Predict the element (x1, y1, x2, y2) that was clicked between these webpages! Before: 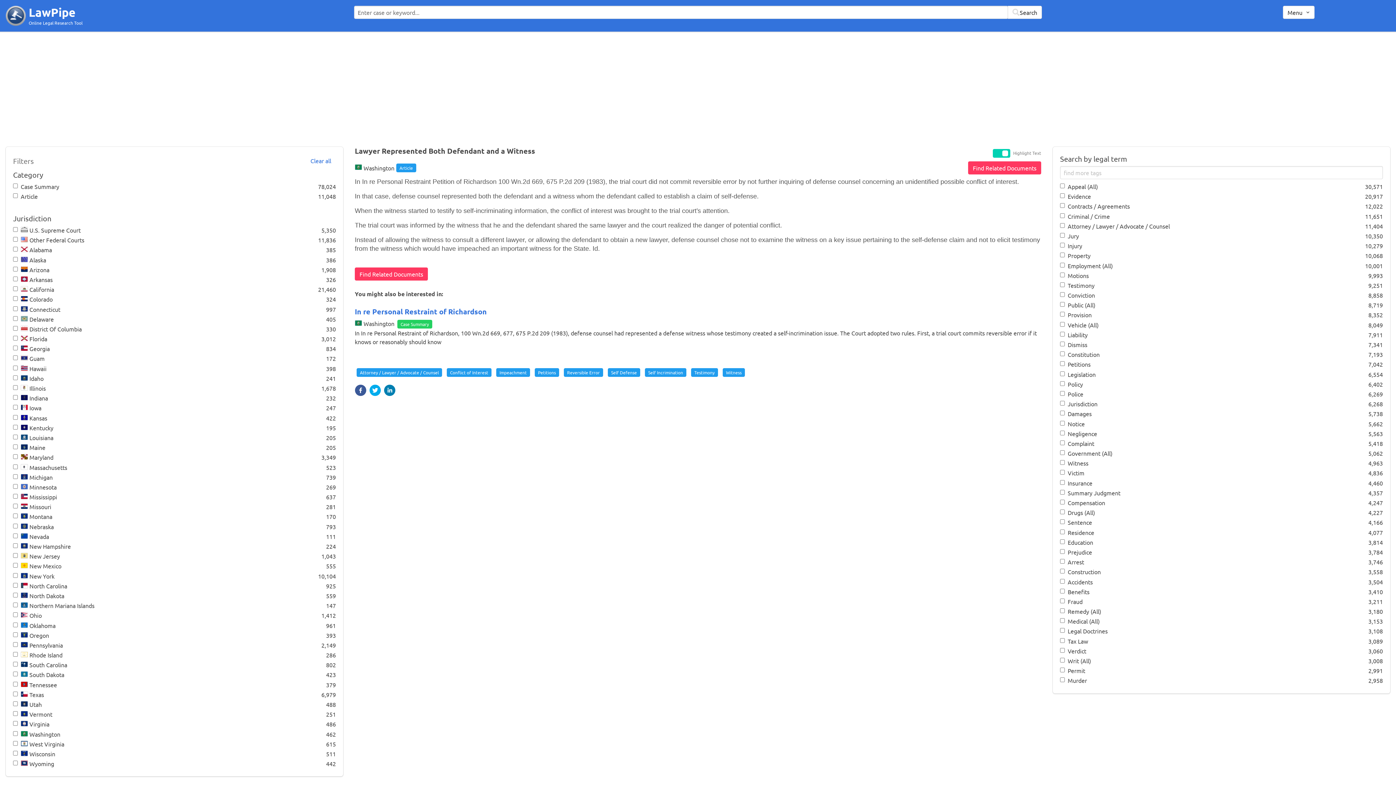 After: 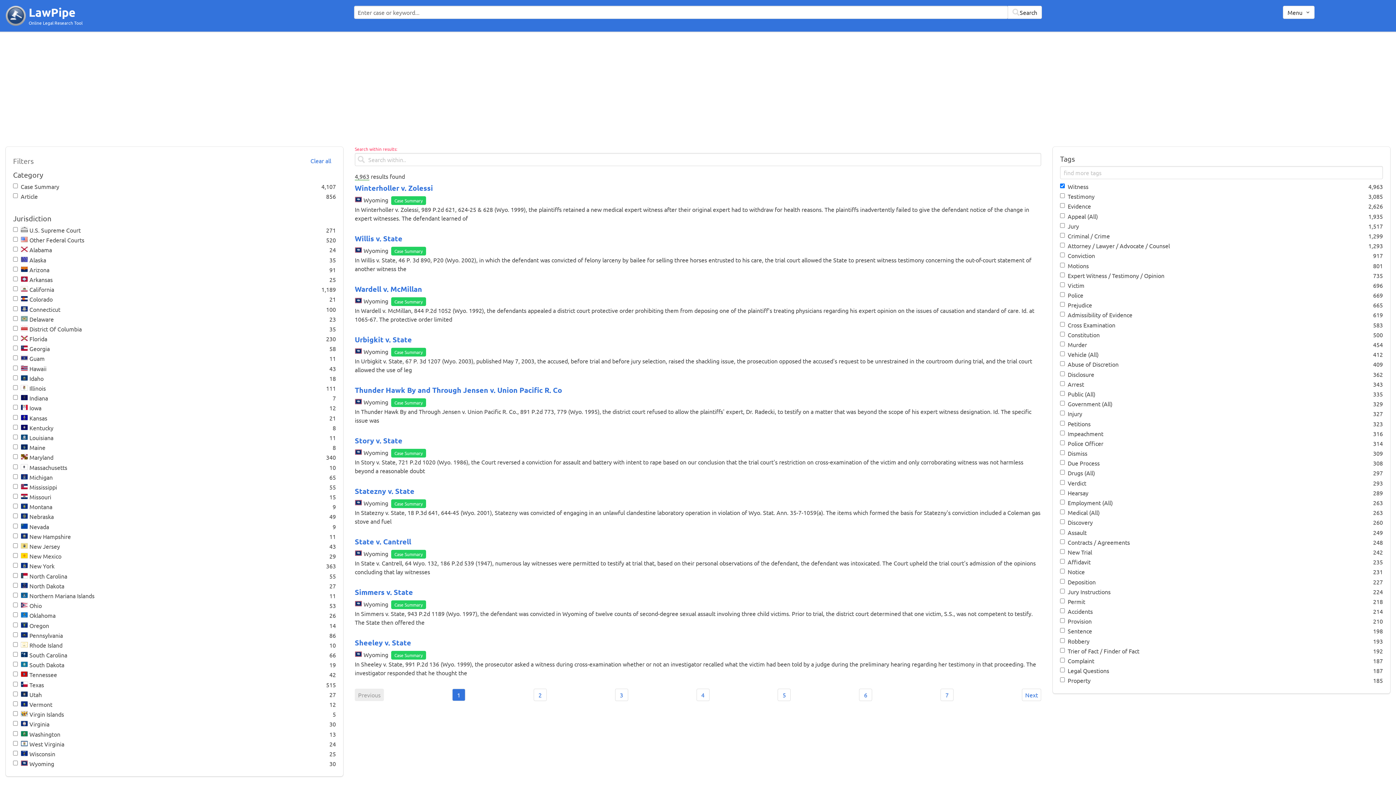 Action: label: Witness bbox: (722, 368, 745, 377)